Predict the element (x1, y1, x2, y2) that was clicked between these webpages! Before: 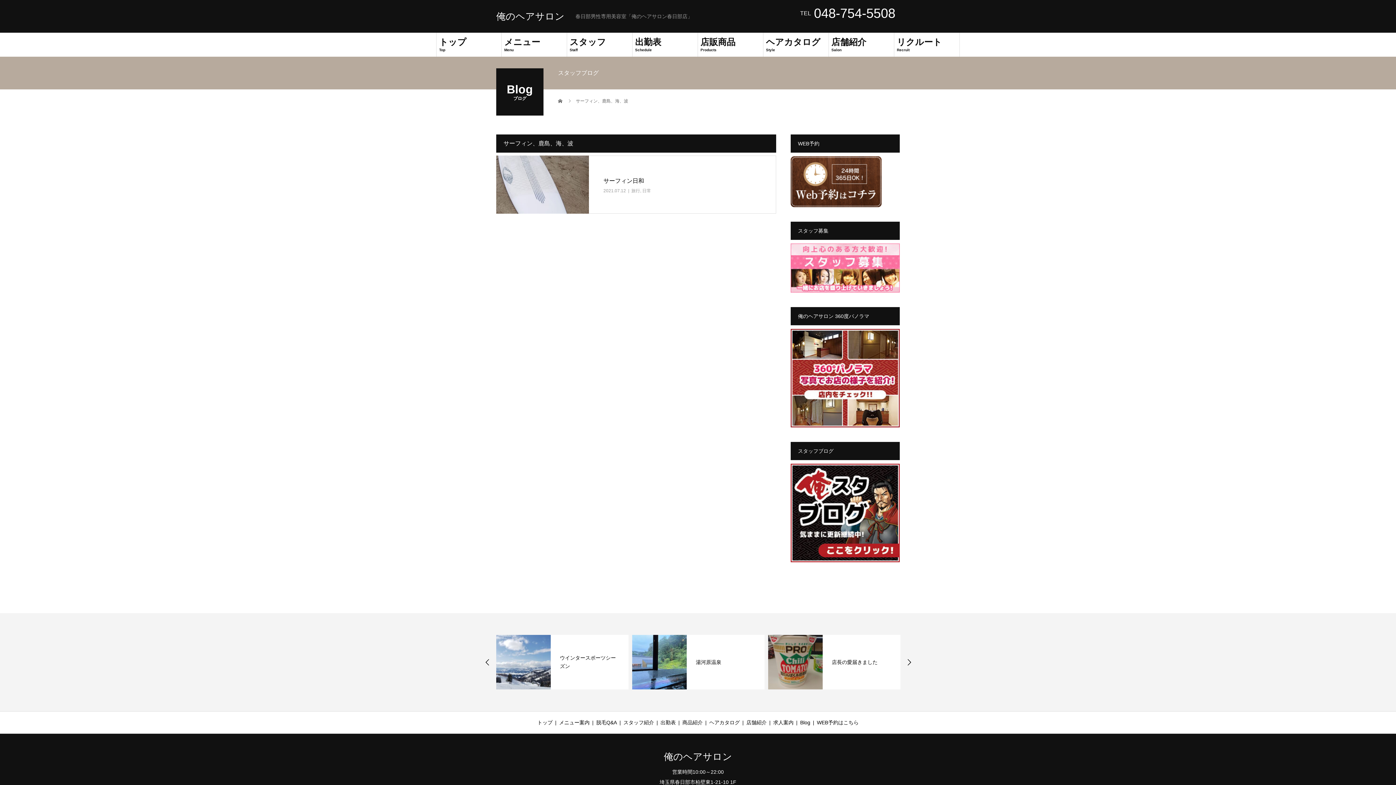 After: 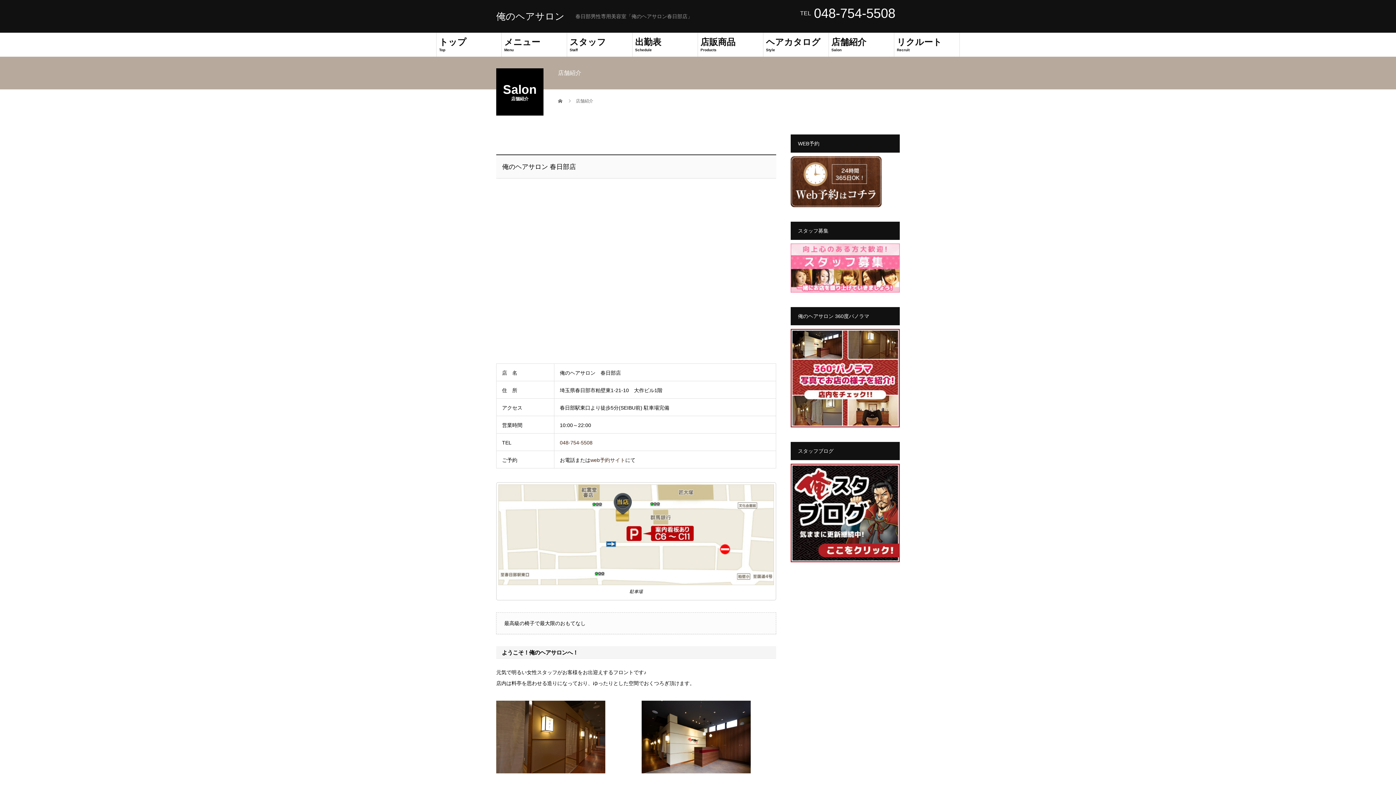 Action: label: 店舗紹介 bbox: (746, 720, 766, 725)